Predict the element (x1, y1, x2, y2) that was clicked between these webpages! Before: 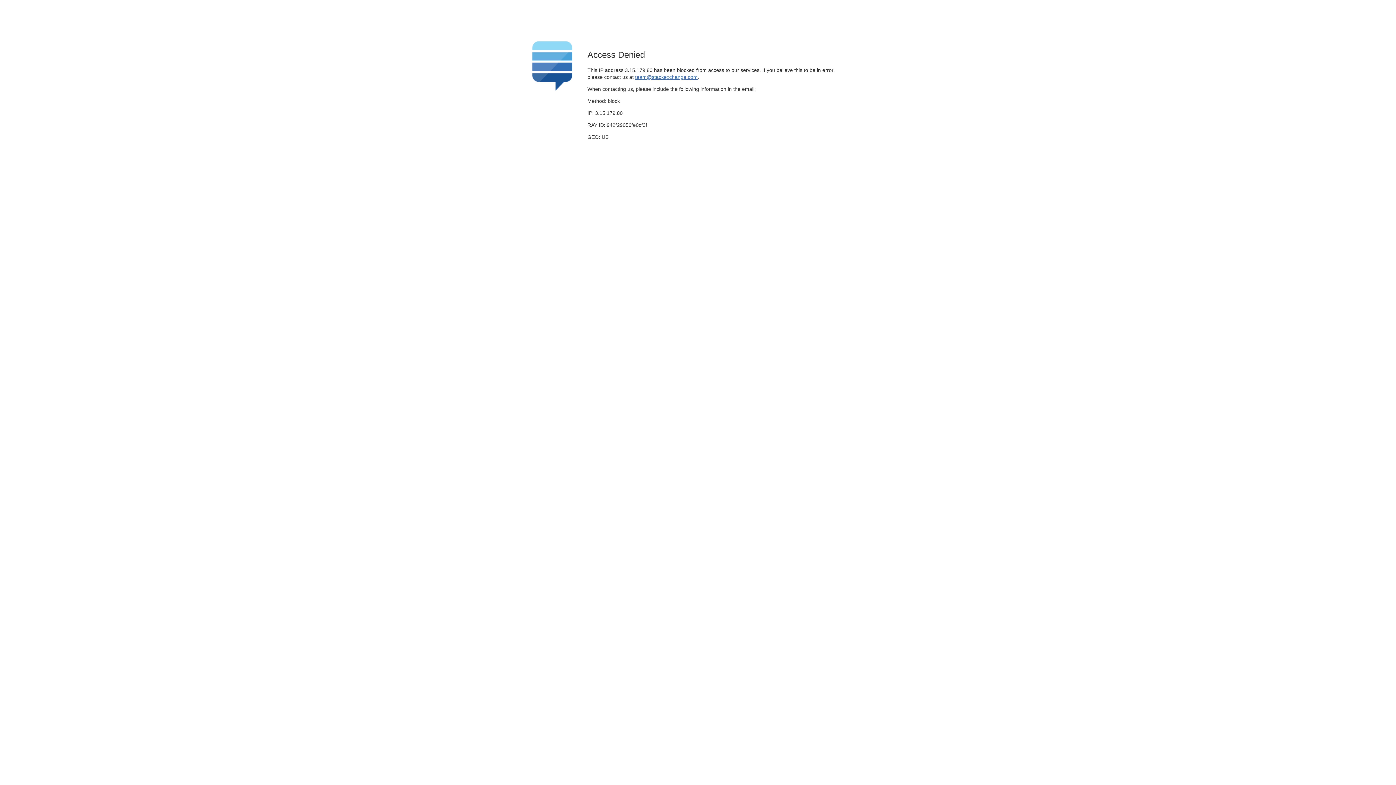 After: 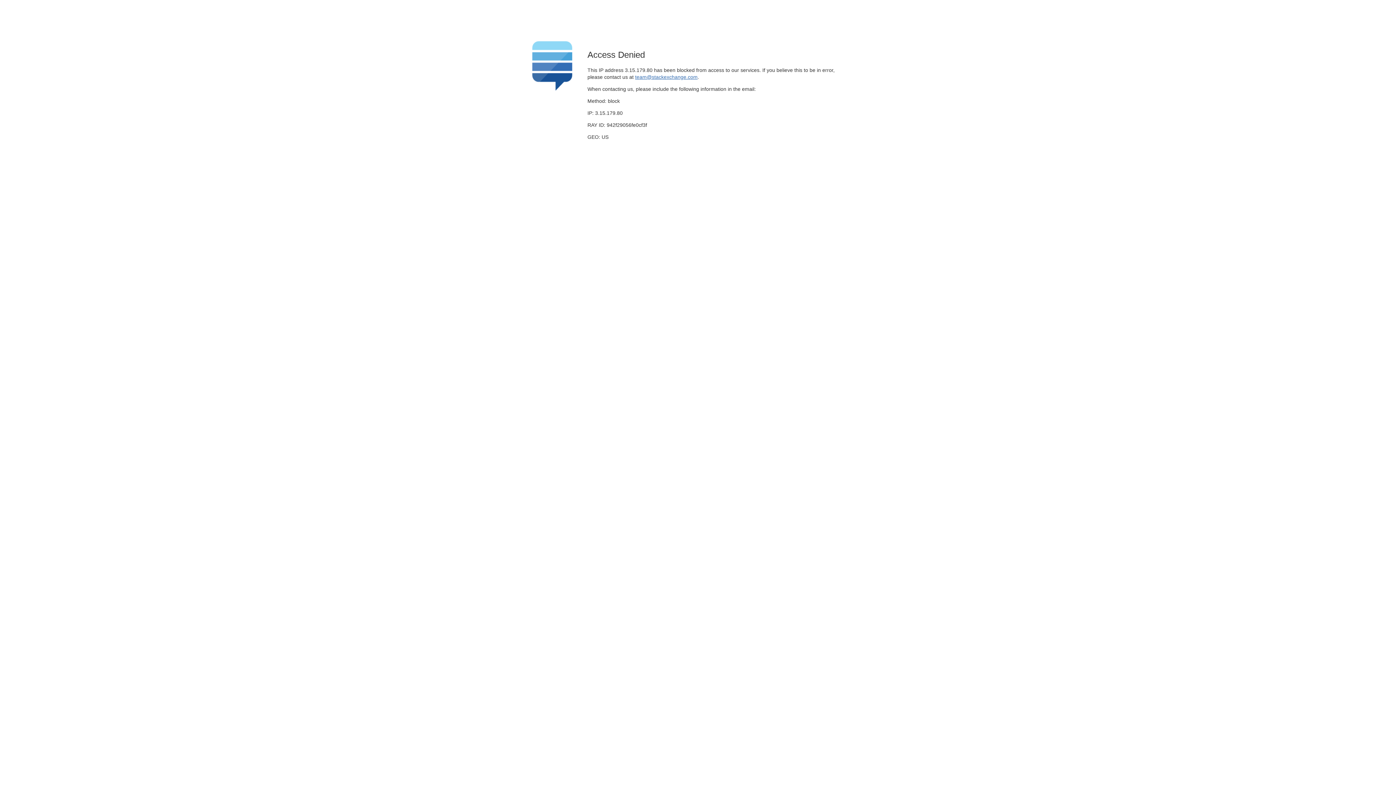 Action: bbox: (635, 74, 697, 79) label: team@stackexchange.com